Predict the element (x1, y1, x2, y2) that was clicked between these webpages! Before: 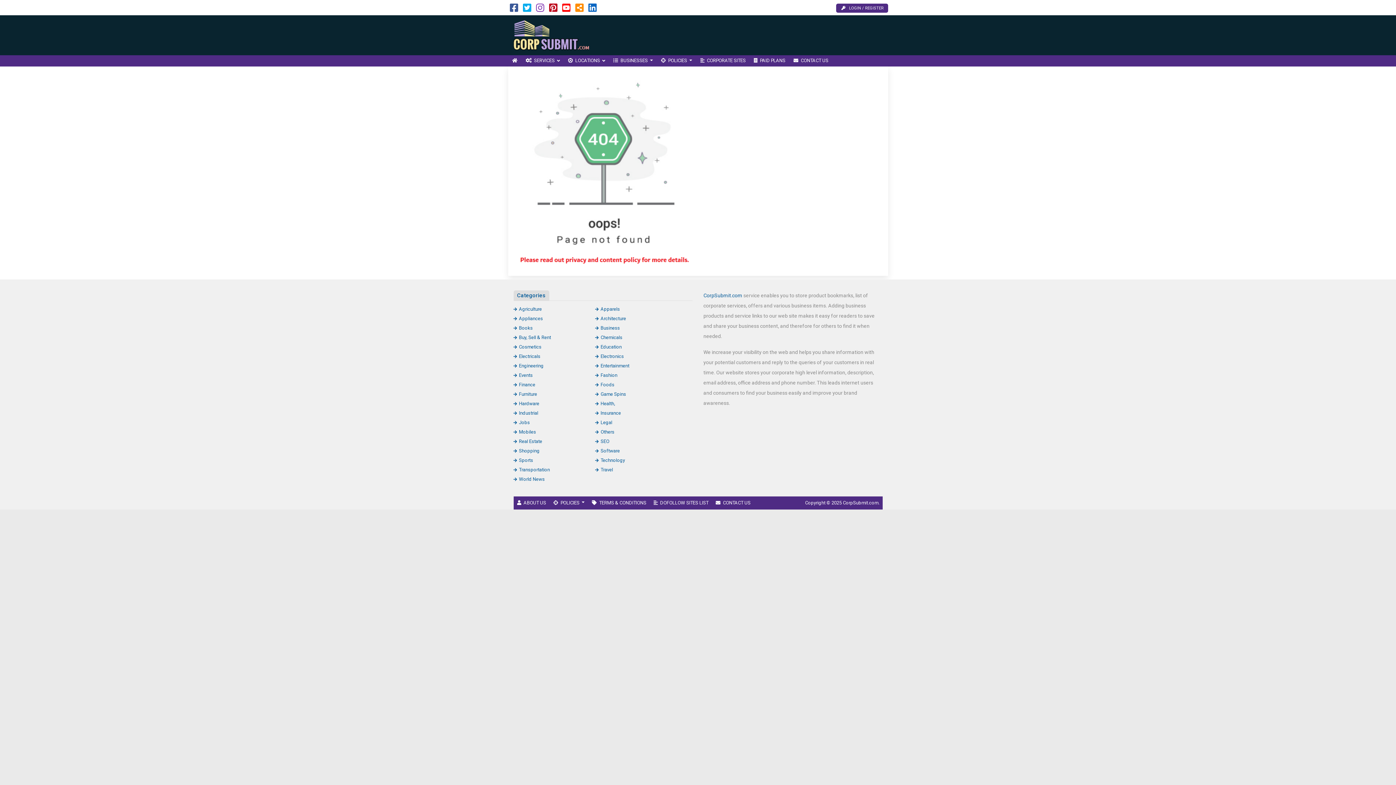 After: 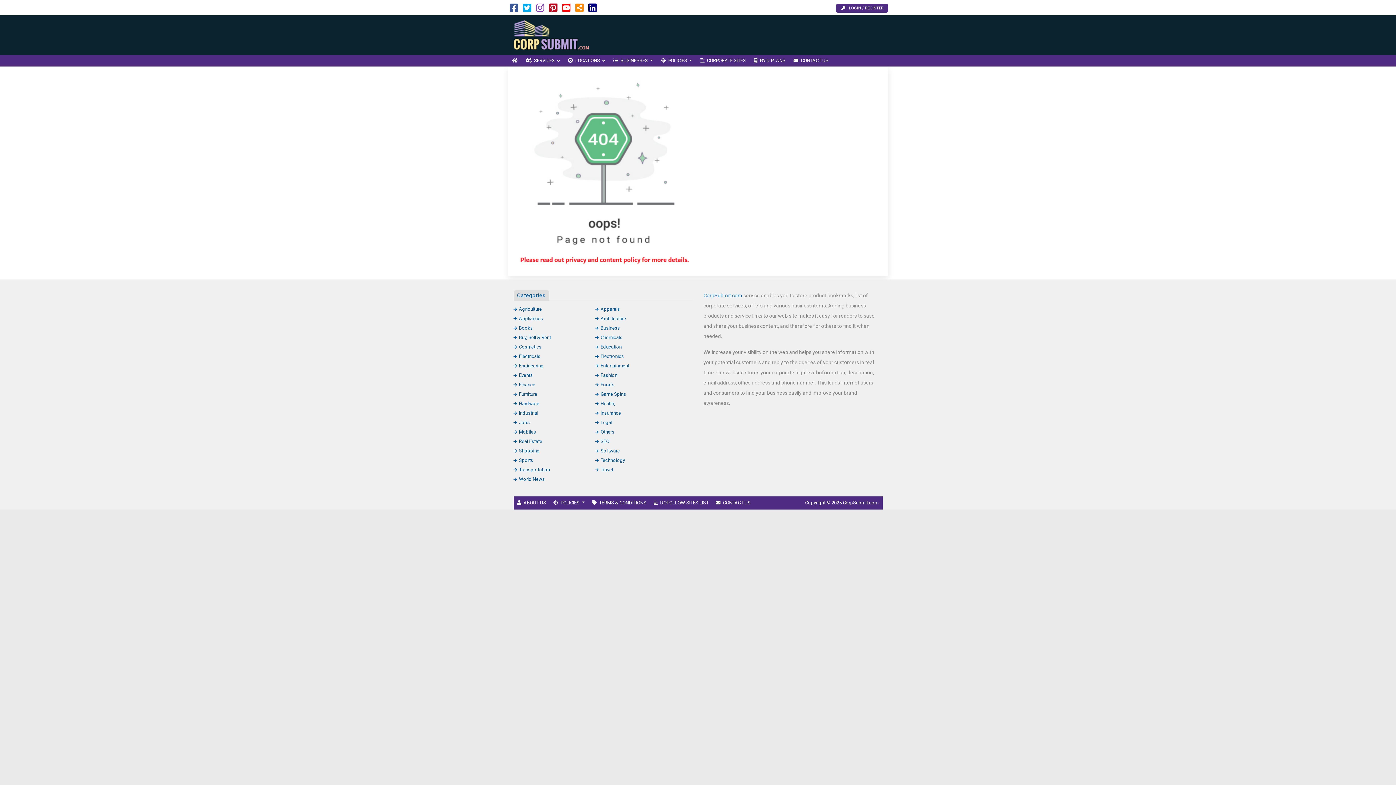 Action: bbox: (588, 6, 596, 12)